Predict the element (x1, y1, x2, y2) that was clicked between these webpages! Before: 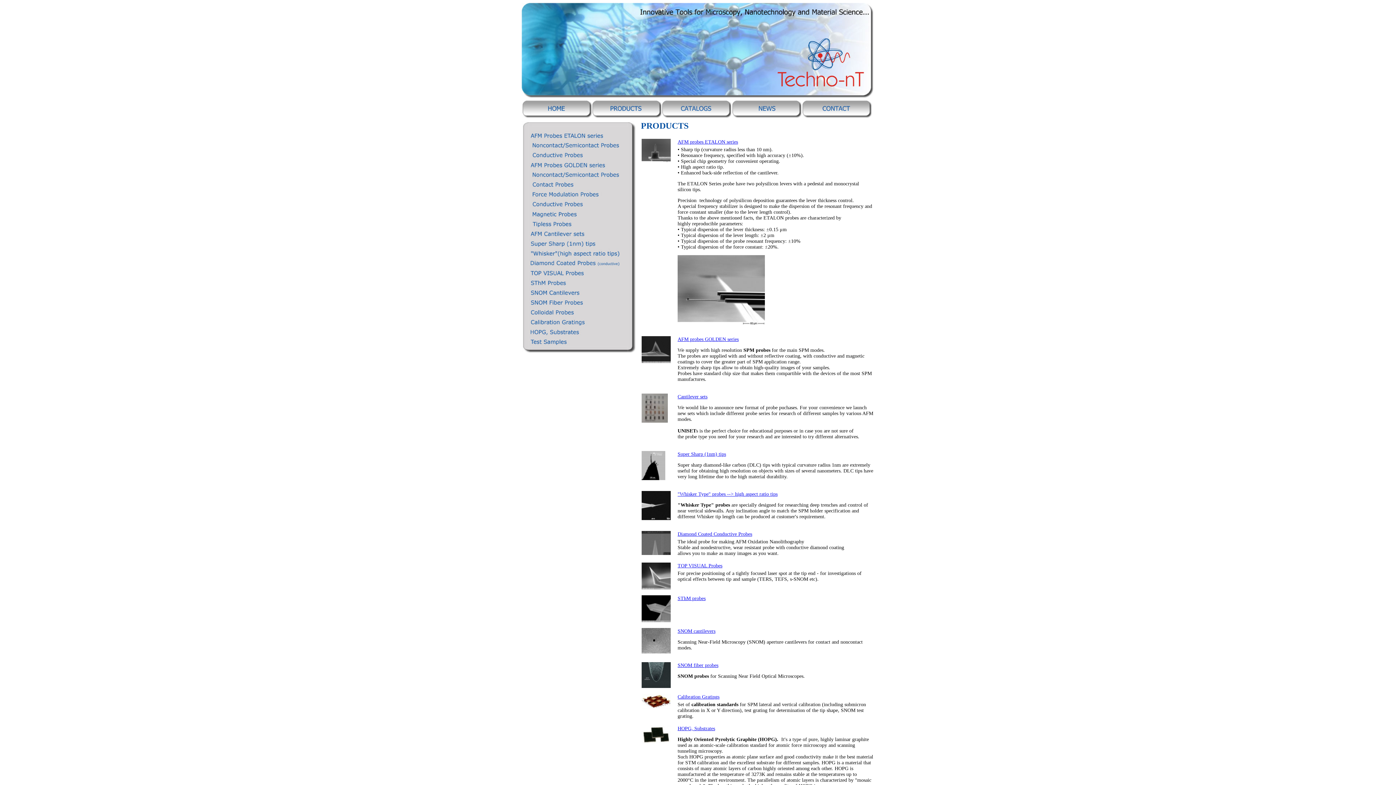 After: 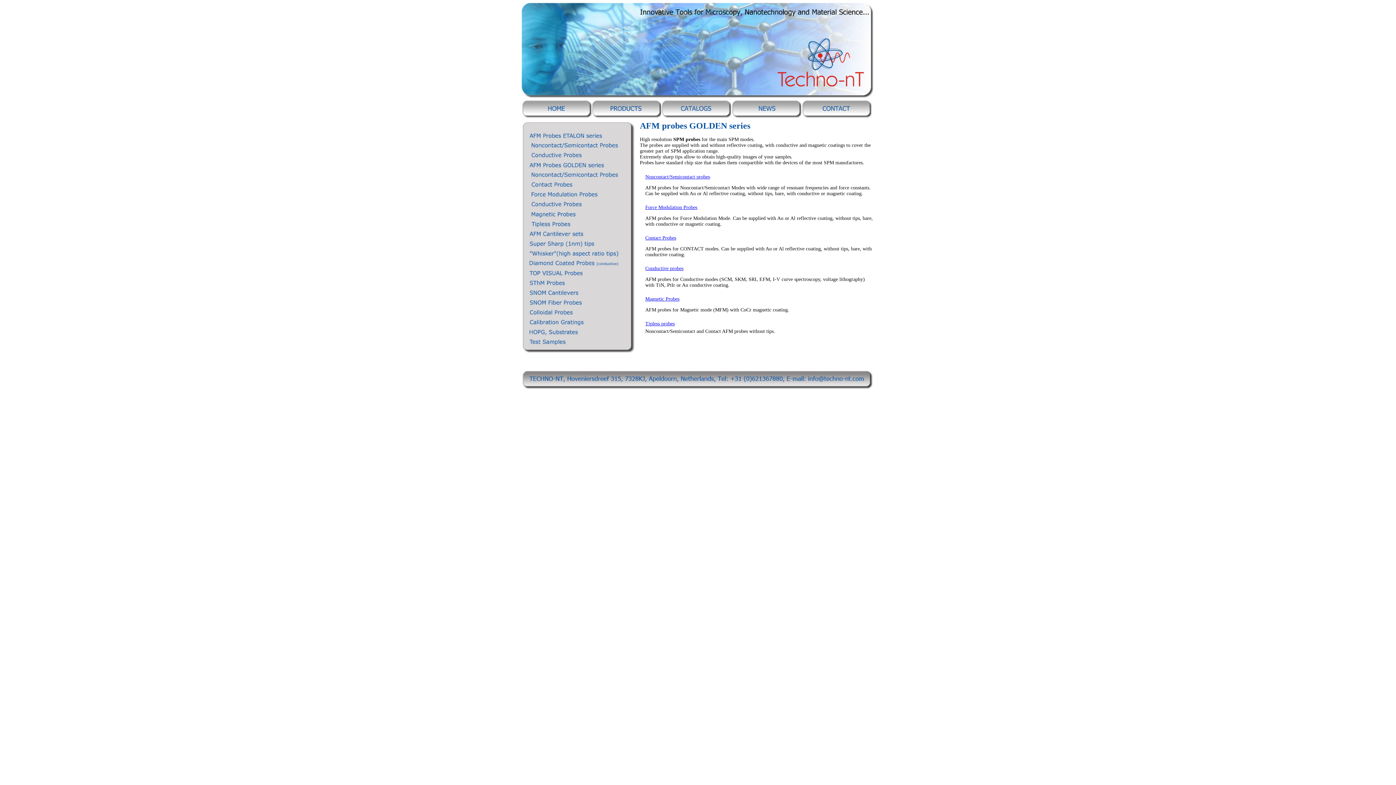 Action: label: AFM probes GOLDEN series bbox: (677, 336, 738, 342)